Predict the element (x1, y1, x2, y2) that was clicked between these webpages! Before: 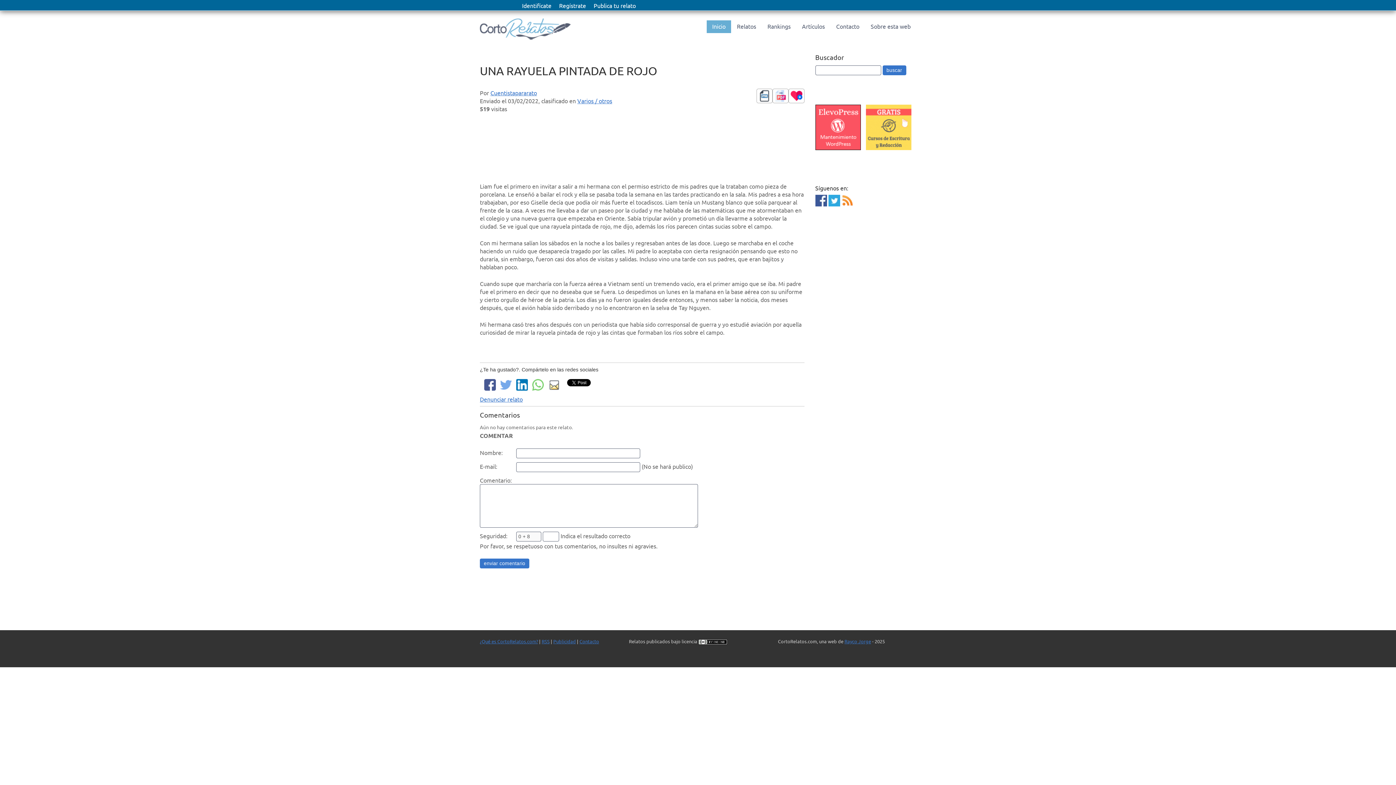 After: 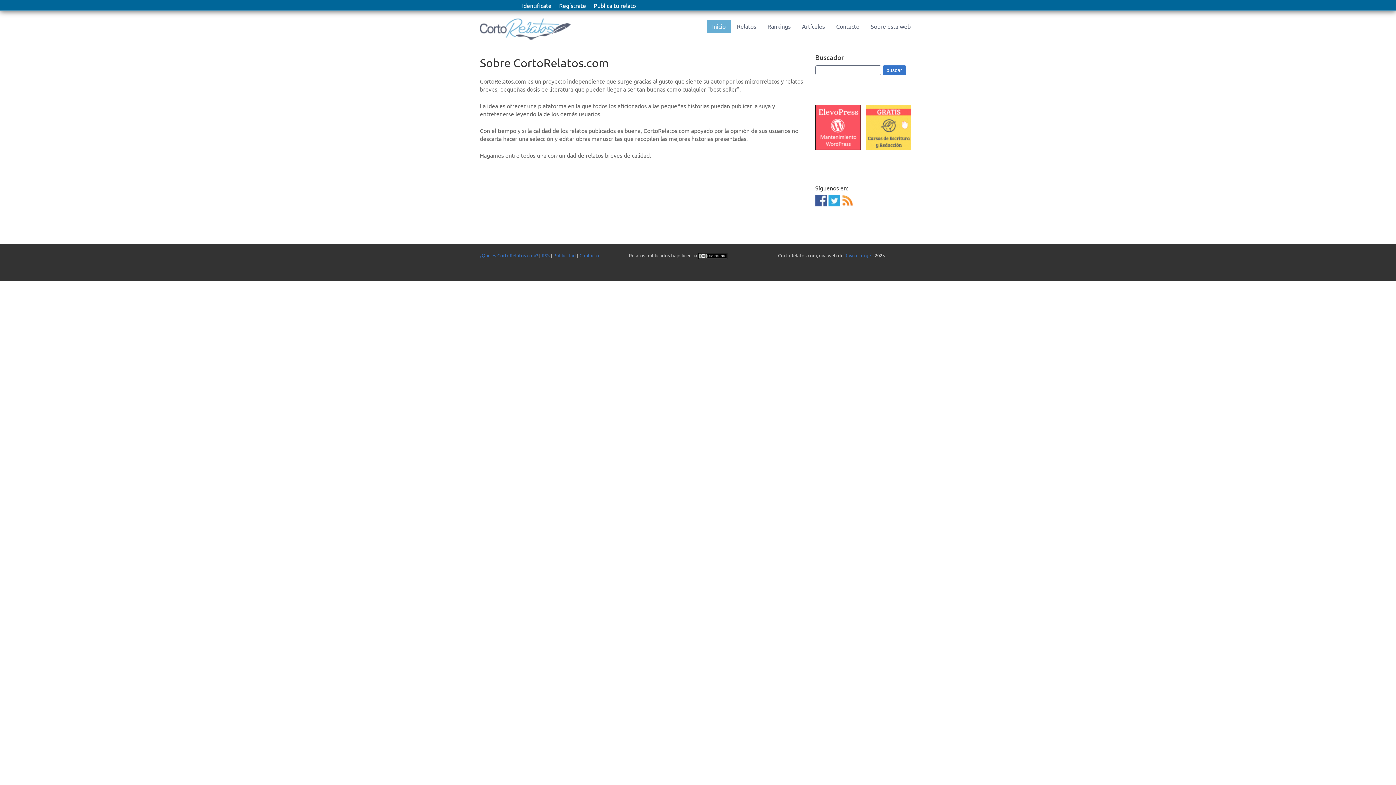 Action: bbox: (480, 638, 538, 644) label: ¿Qué es CortoRelatos.com?